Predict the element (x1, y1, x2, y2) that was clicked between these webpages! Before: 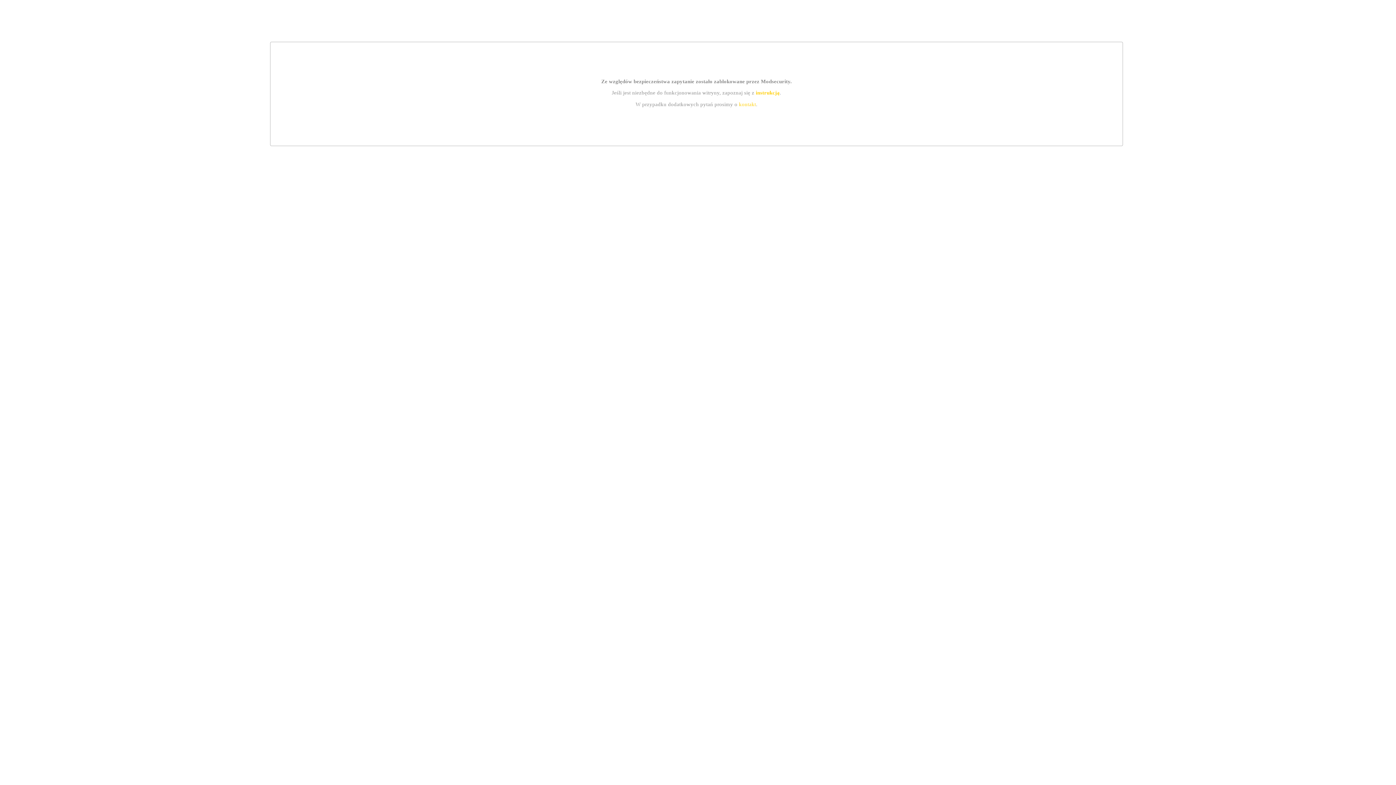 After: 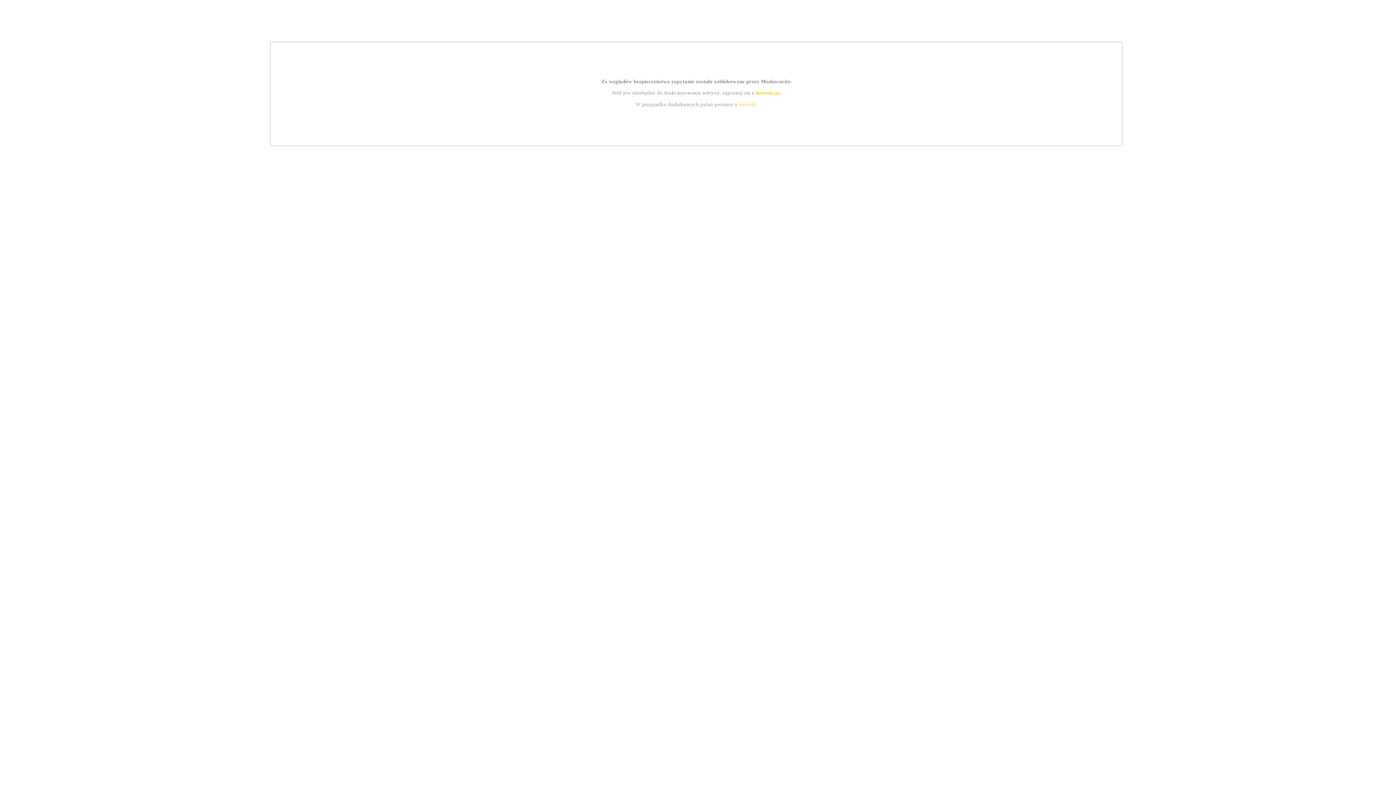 Action: label: instrukcją bbox: (755, 89, 779, 95)